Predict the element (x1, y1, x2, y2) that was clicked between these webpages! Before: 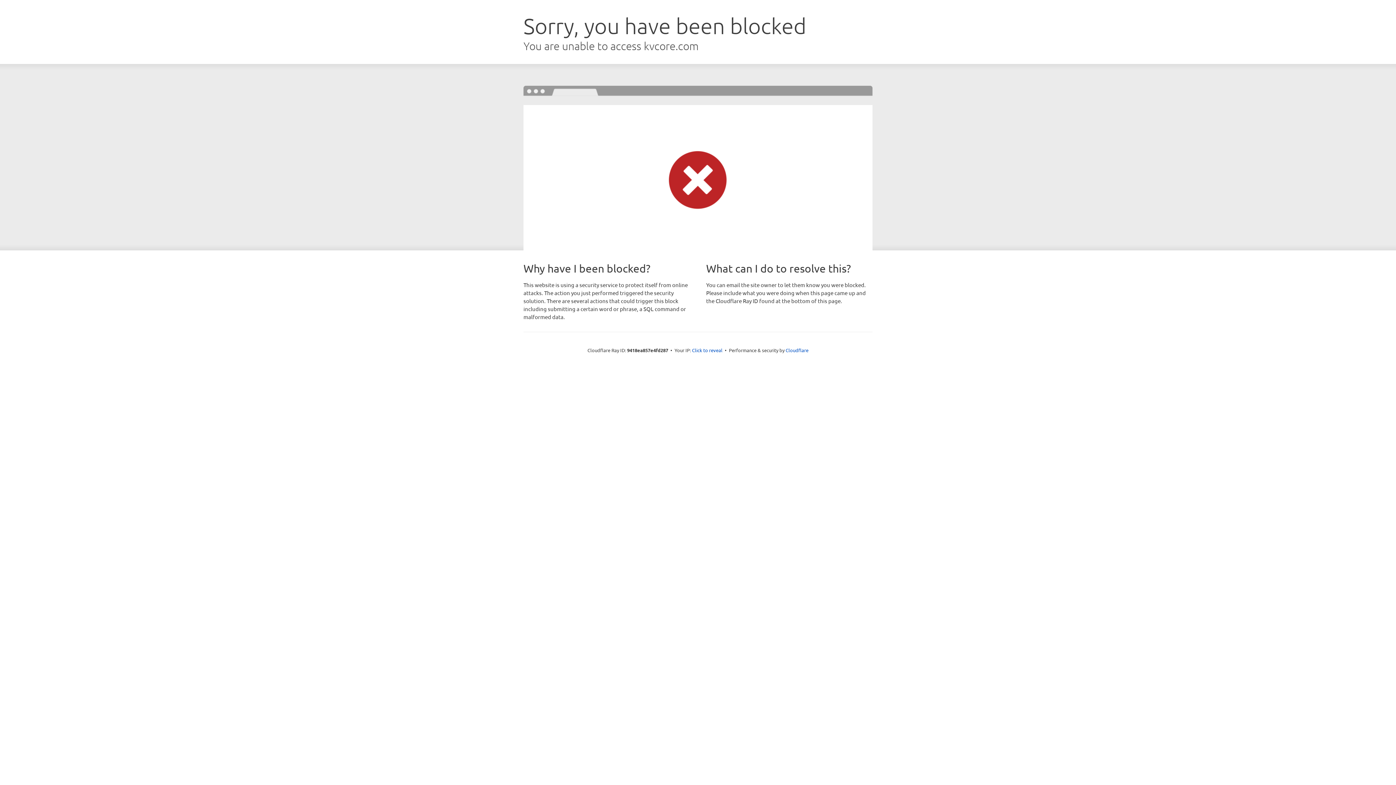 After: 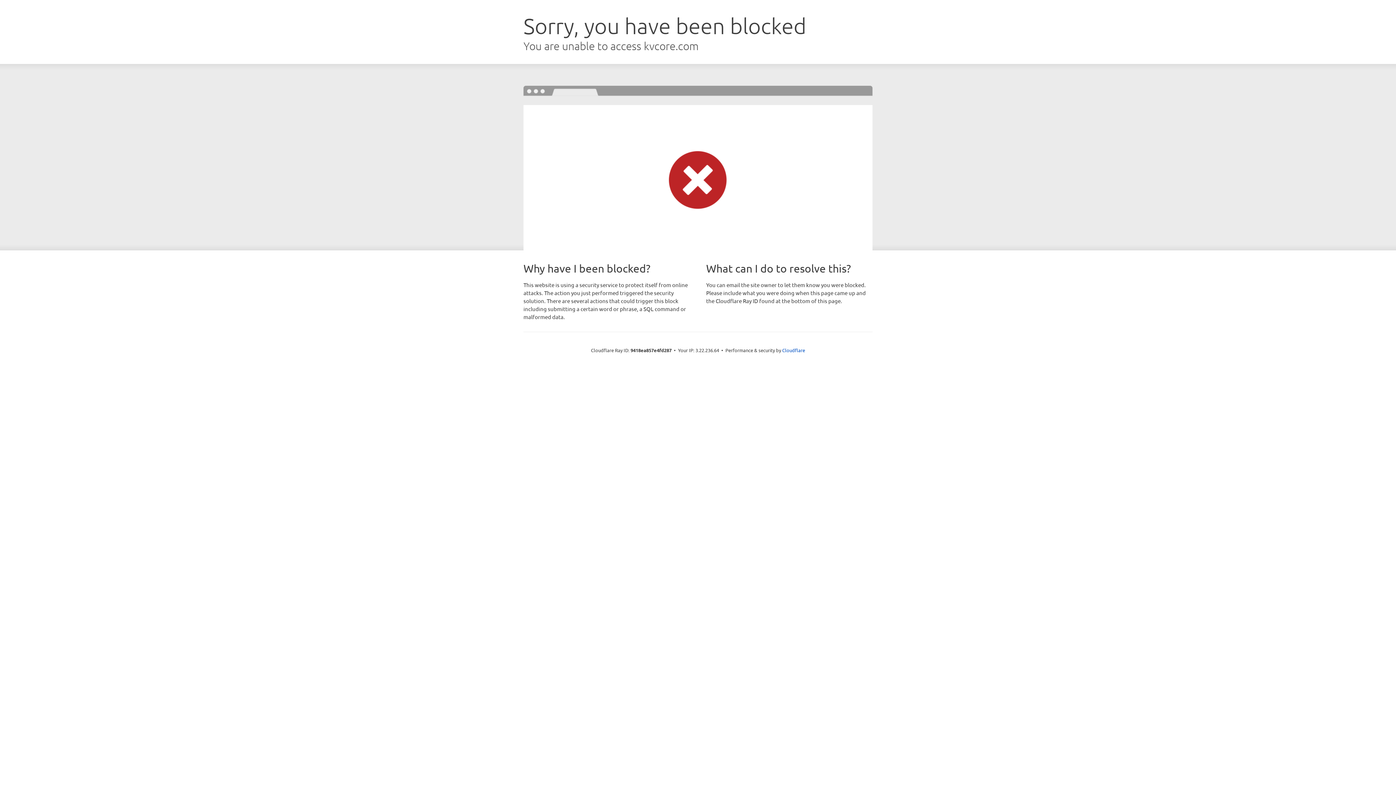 Action: bbox: (692, 346, 722, 353) label: Click to reveal